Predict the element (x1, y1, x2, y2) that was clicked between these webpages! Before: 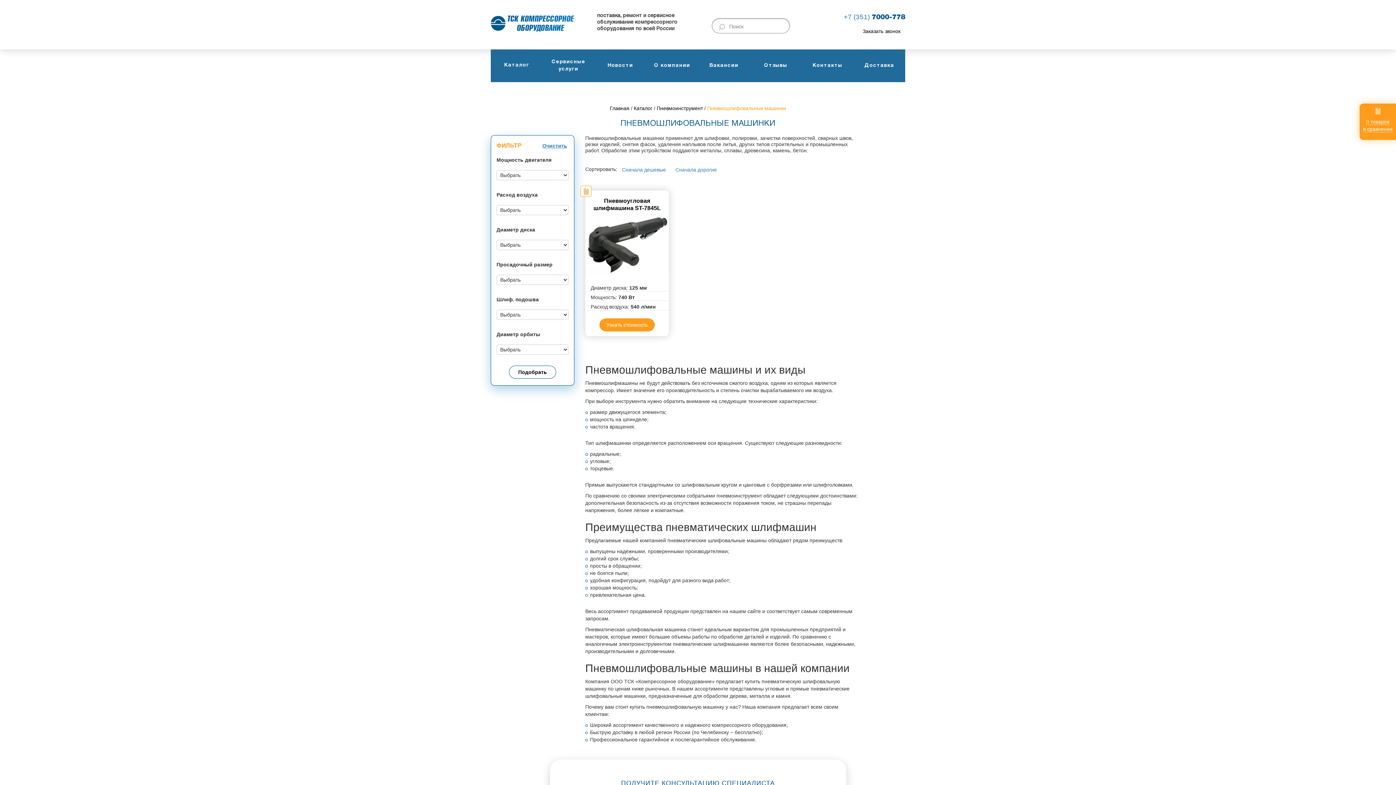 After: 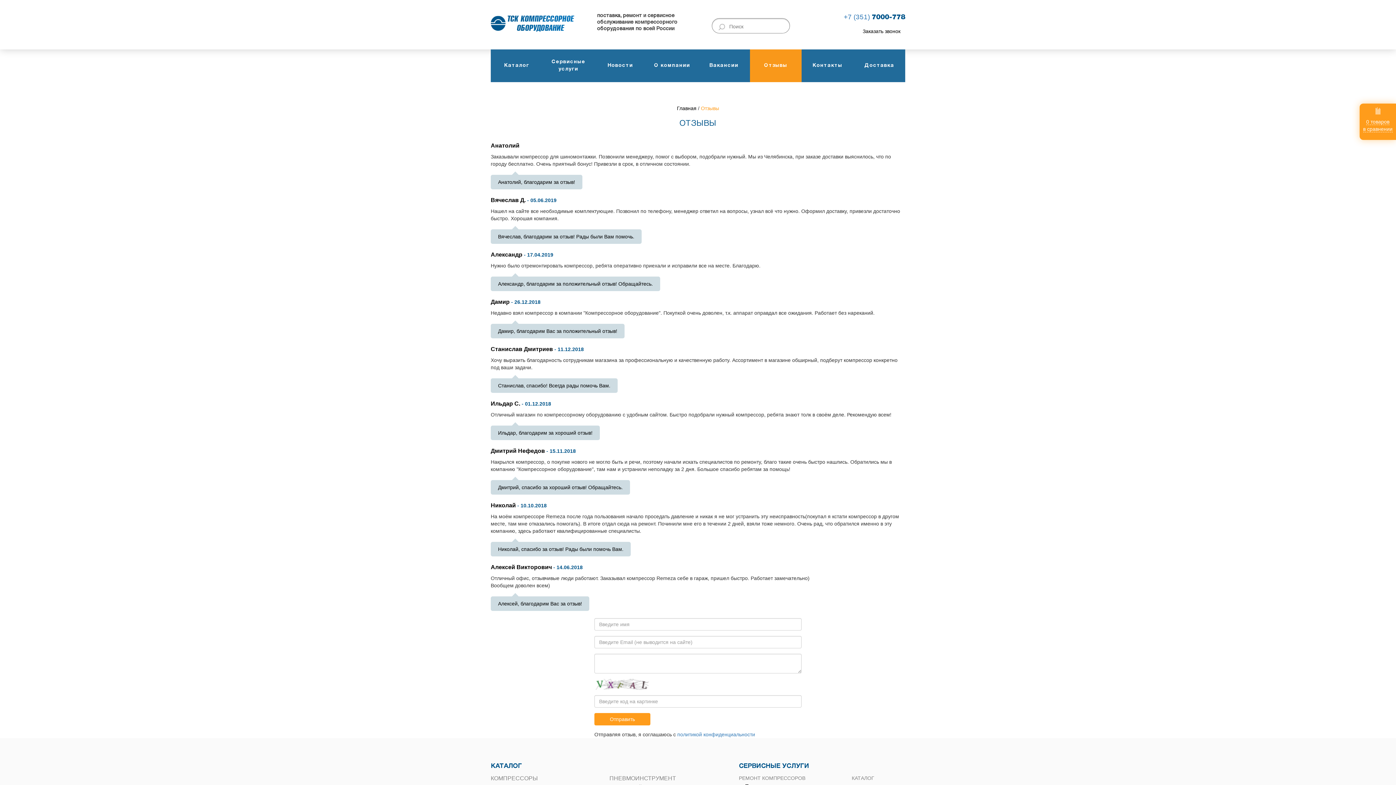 Action: label: Отзывы bbox: (750, 49, 801, 82)